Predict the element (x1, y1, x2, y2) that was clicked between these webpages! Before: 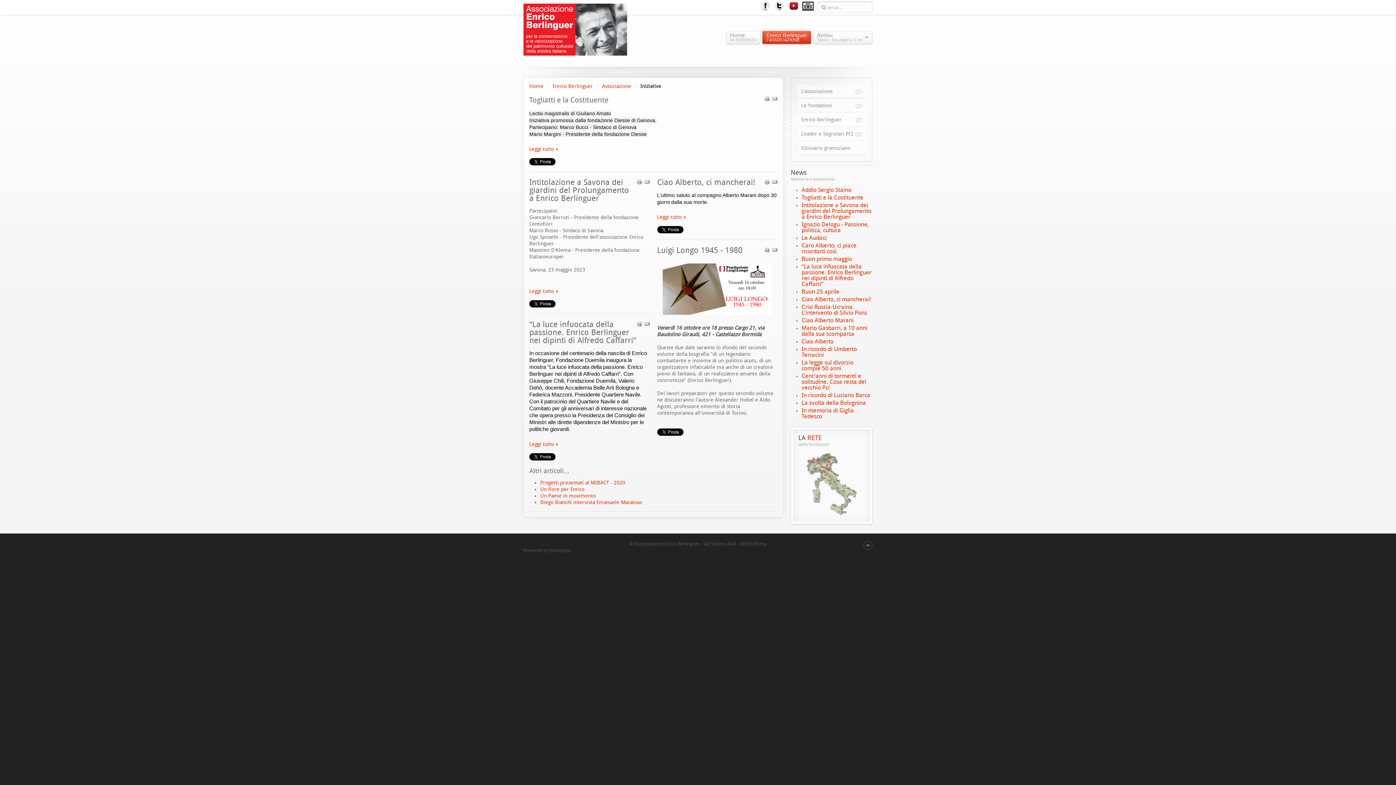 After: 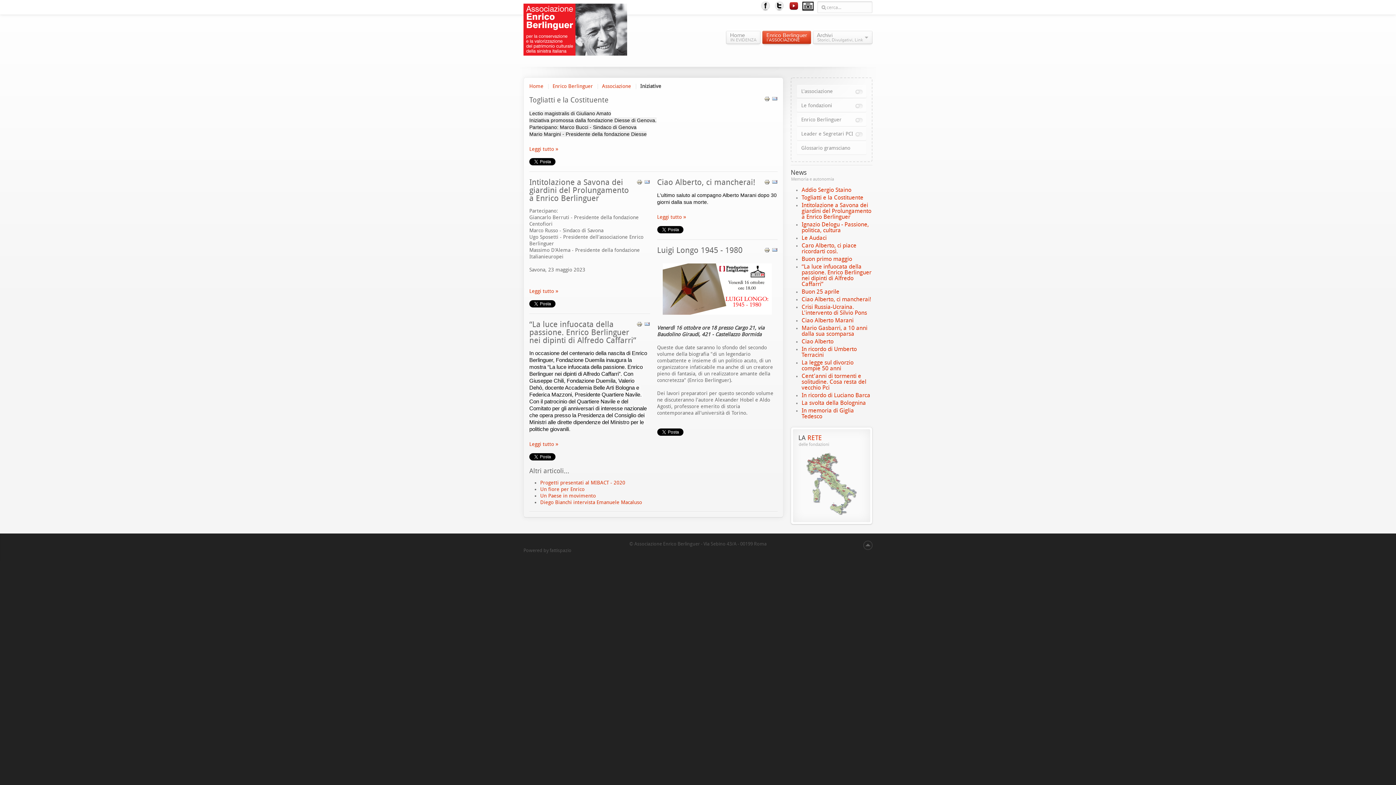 Action: bbox: (636, 322, 642, 328)